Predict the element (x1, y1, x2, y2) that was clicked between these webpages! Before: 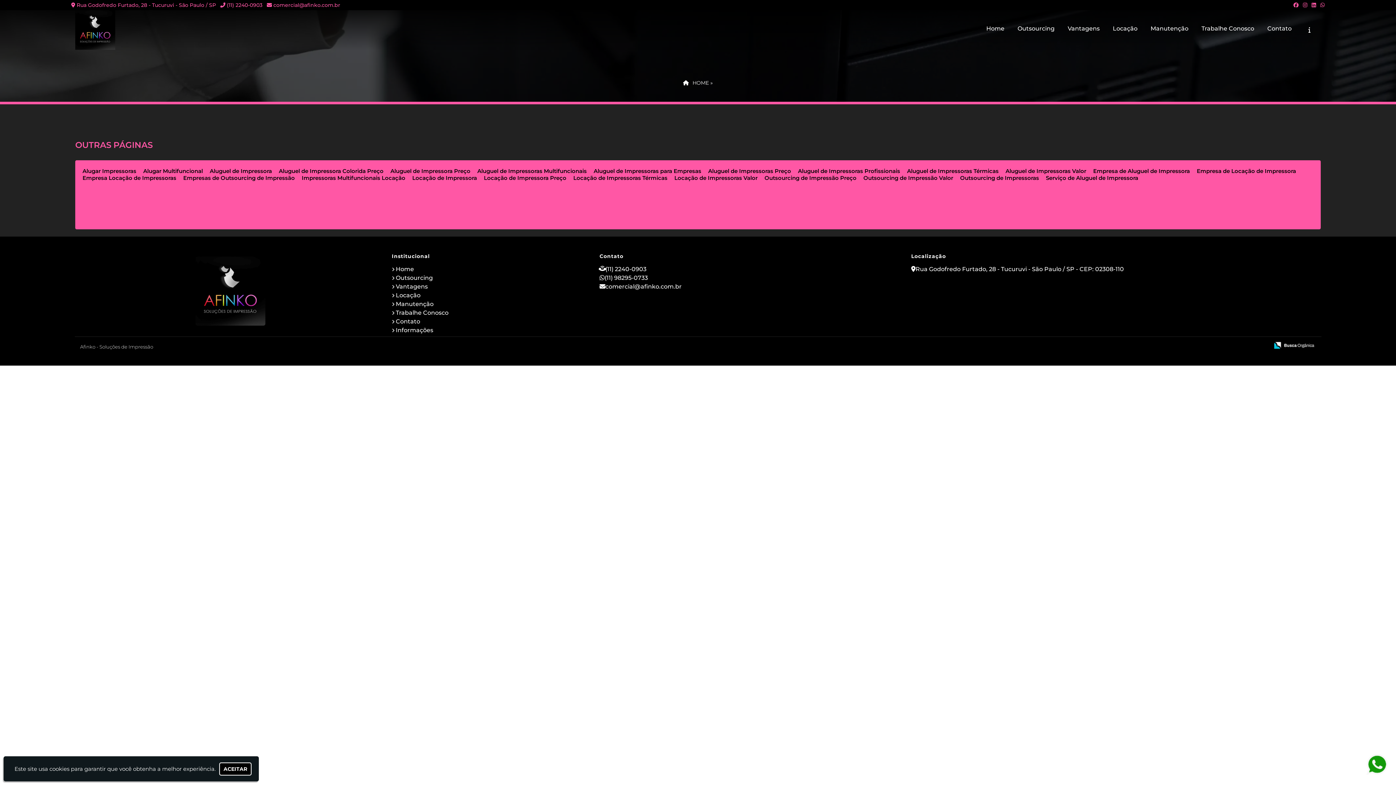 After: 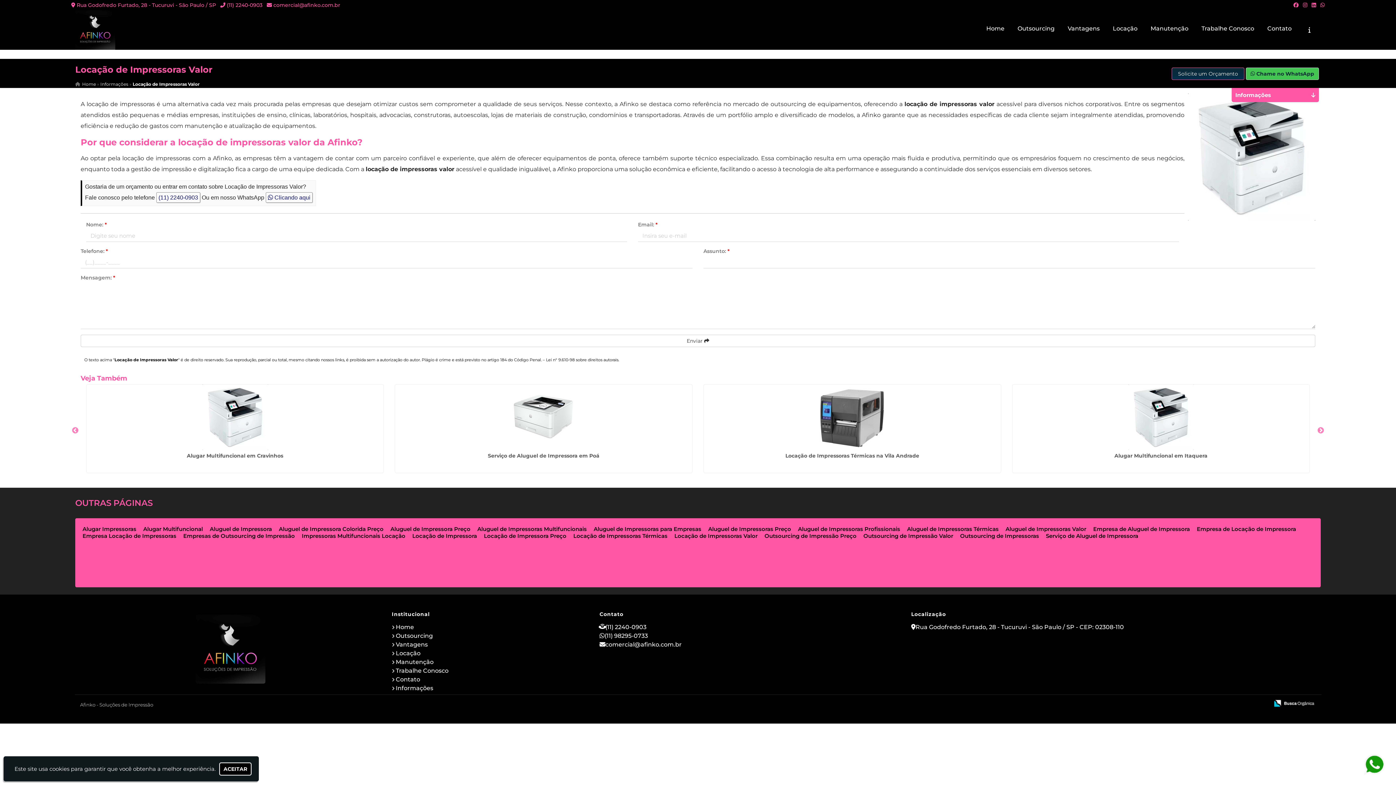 Action: bbox: (674, 174, 757, 181) label: Locação de Impressoras Valor